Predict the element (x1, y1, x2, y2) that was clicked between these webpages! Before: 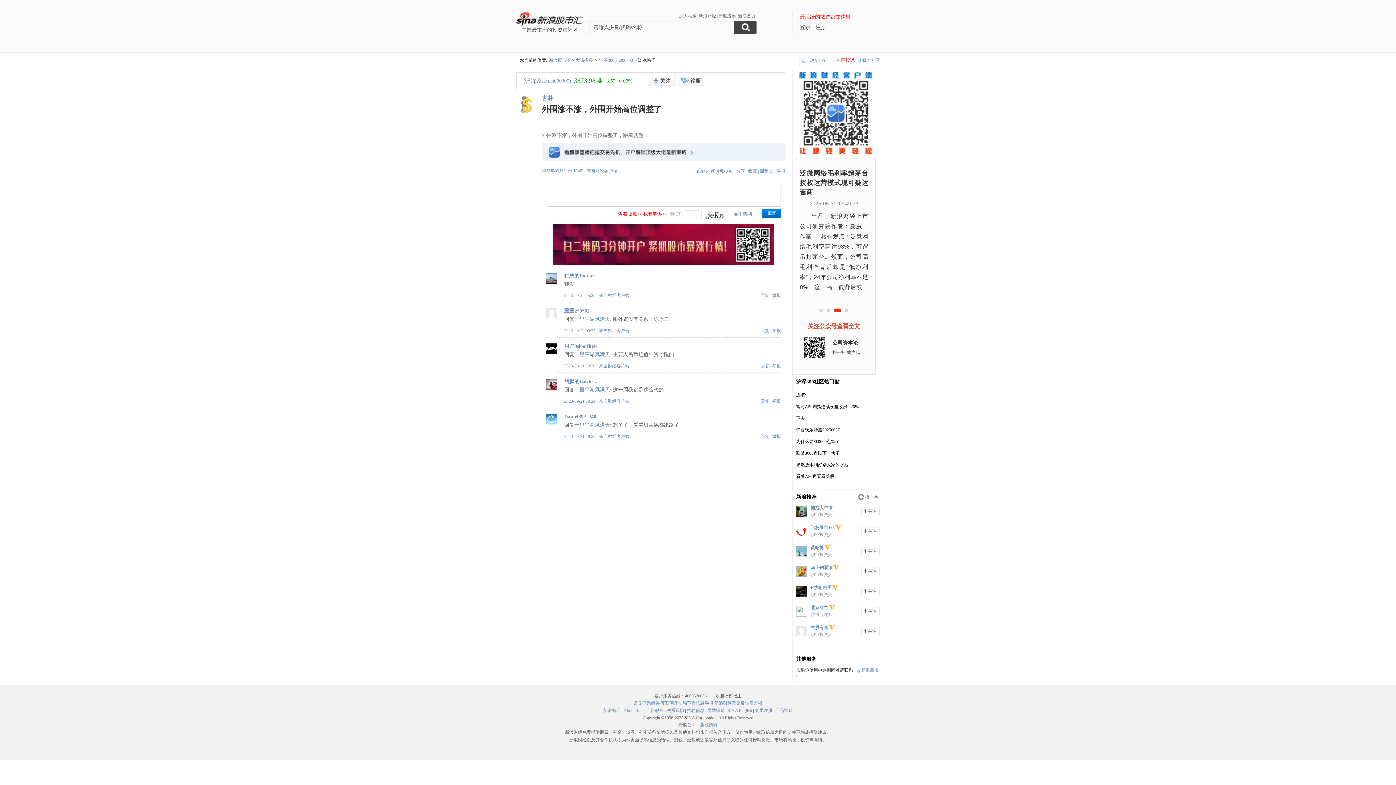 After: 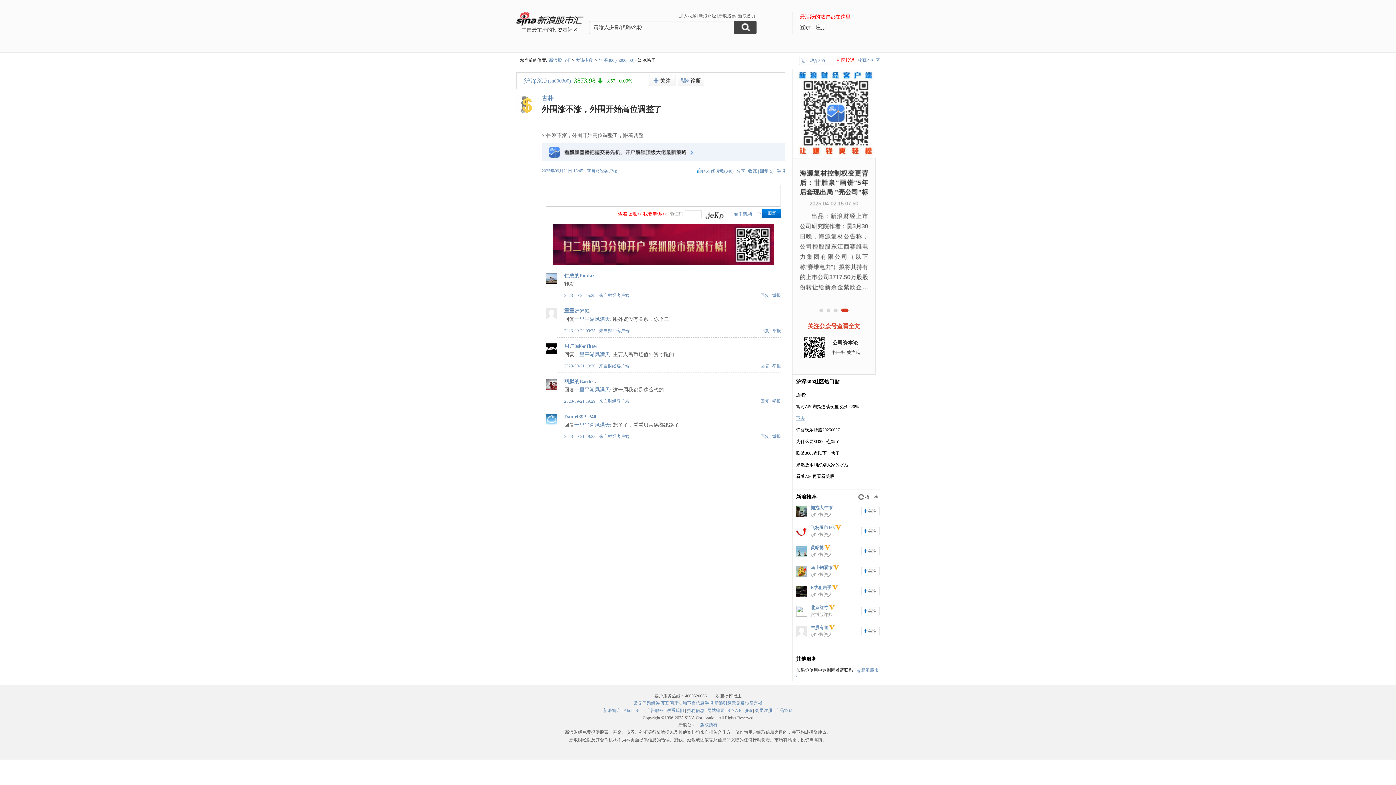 Action: bbox: (796, 416, 805, 421) label: 下去